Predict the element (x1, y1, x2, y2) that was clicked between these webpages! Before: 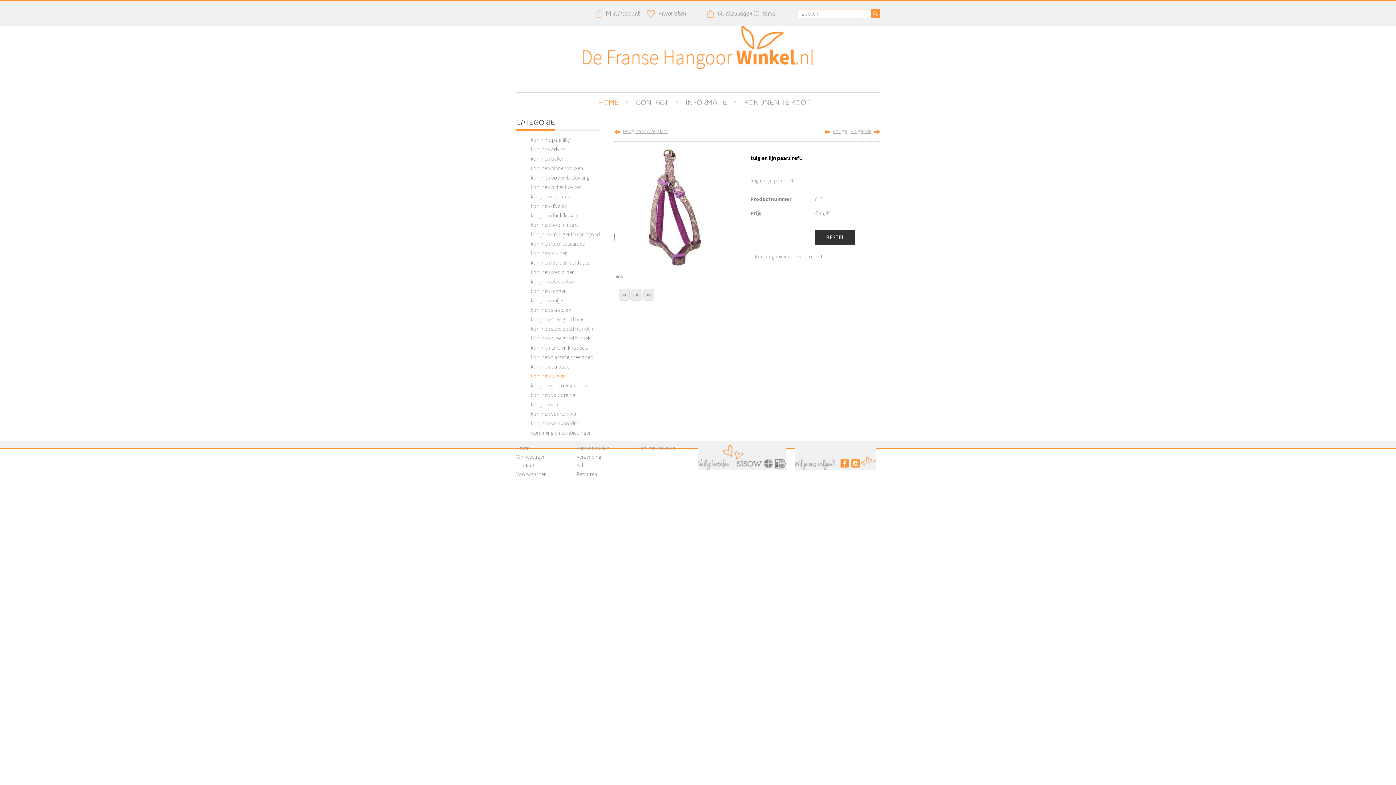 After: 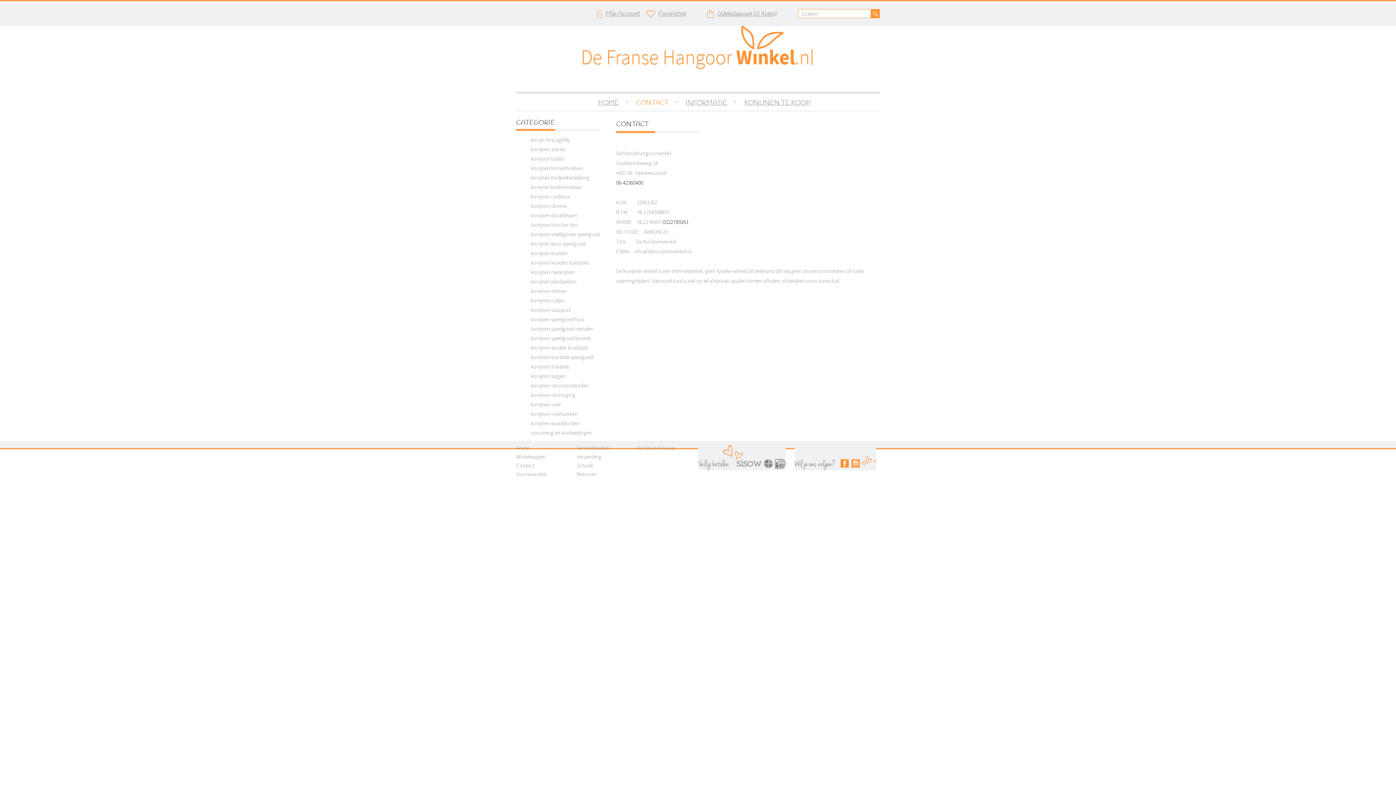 Action: bbox: (628, 92, 677, 111) label: CONTACT